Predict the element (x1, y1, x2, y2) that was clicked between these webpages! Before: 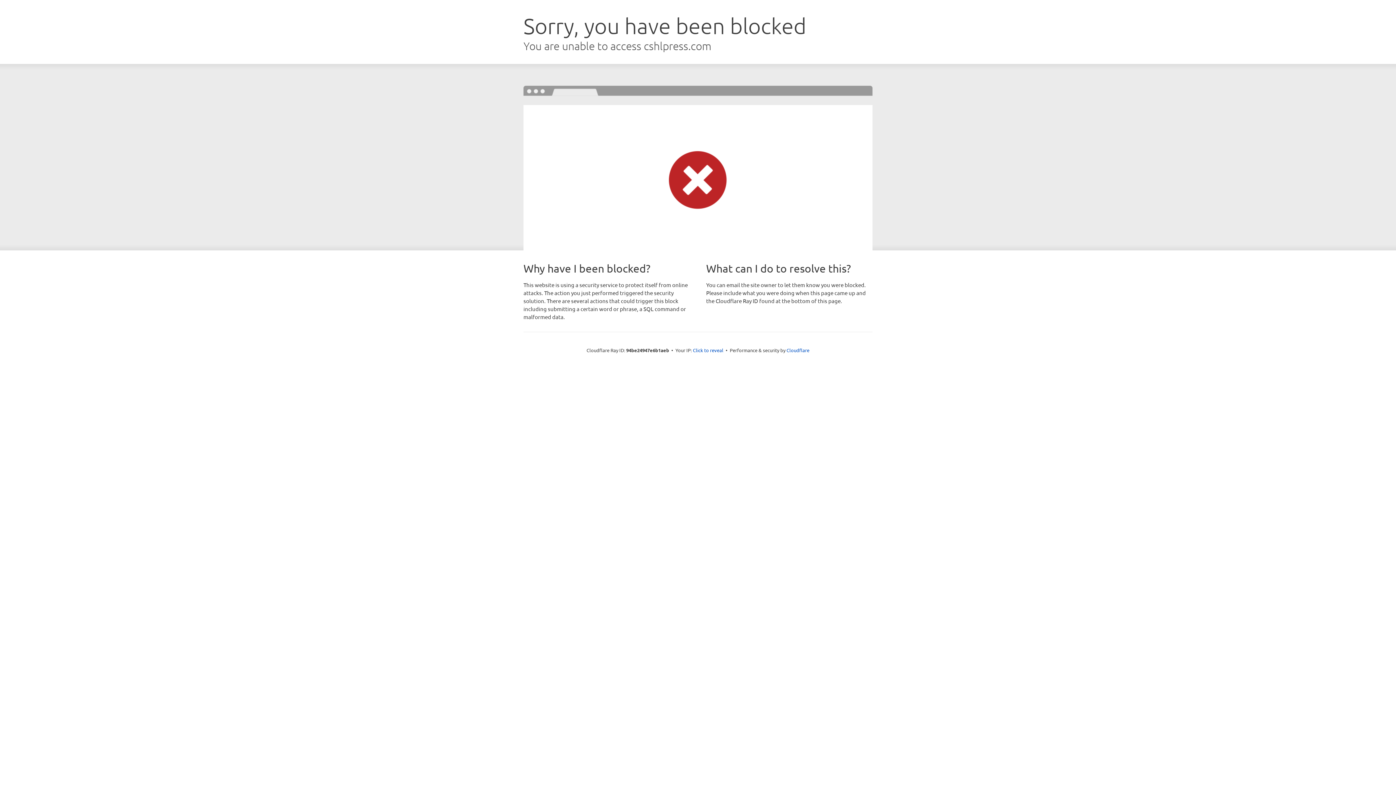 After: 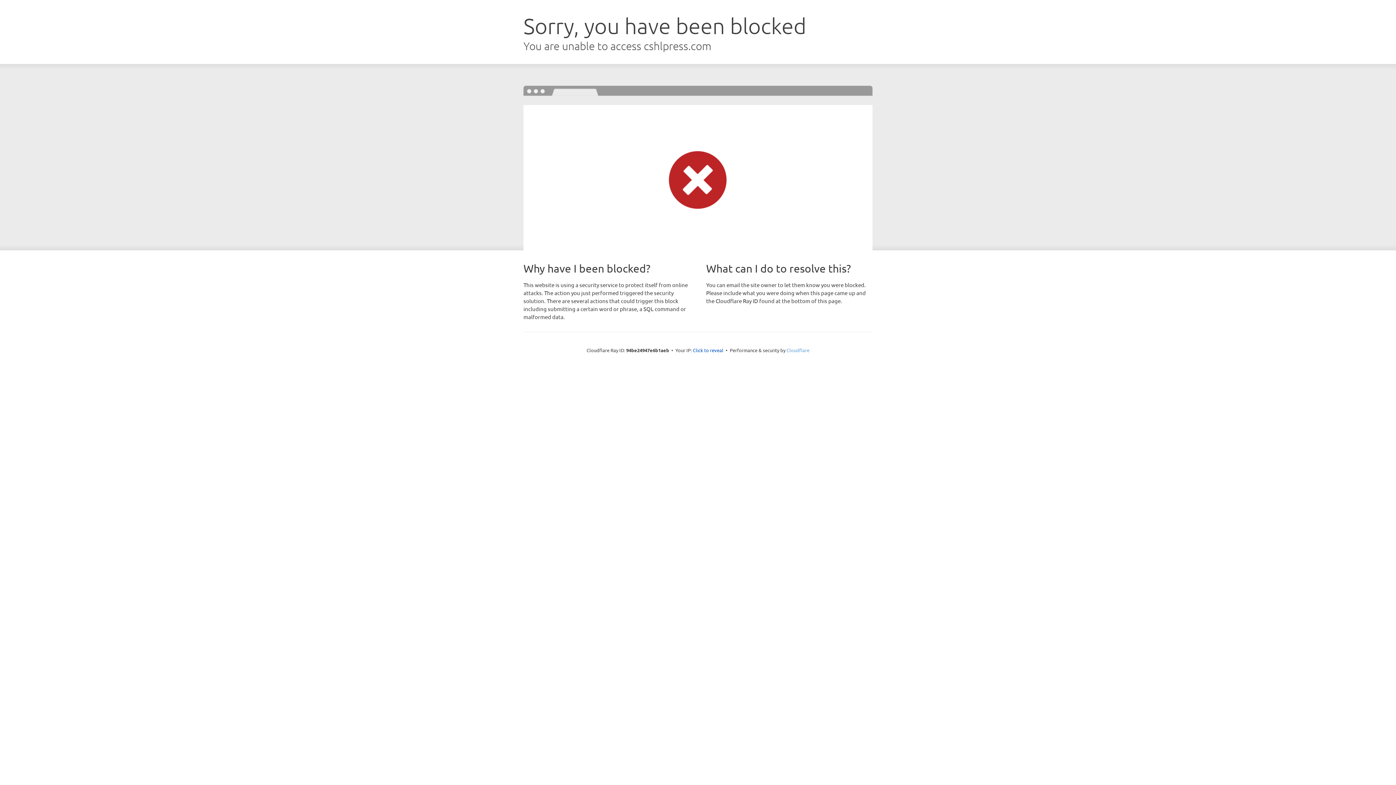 Action: bbox: (786, 347, 809, 353) label: Cloudflare